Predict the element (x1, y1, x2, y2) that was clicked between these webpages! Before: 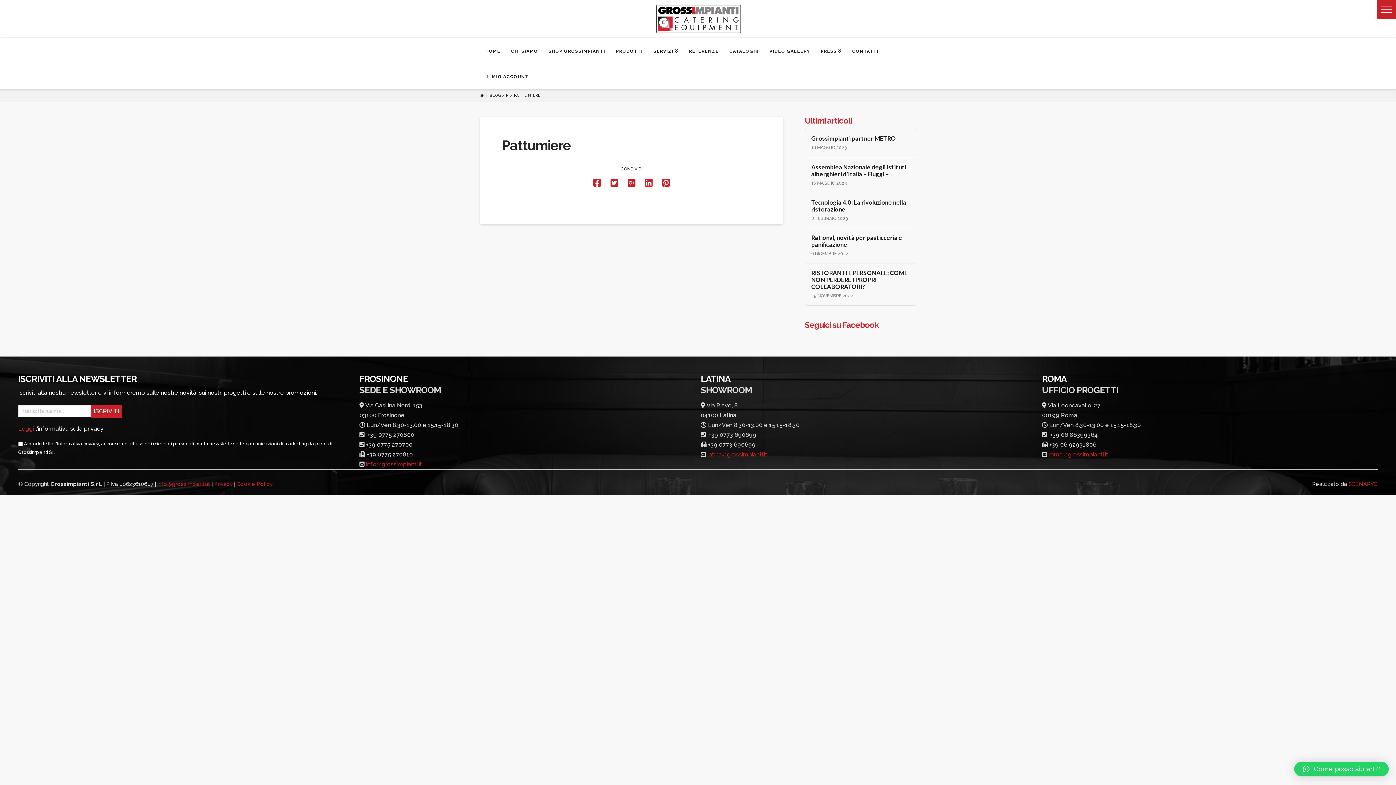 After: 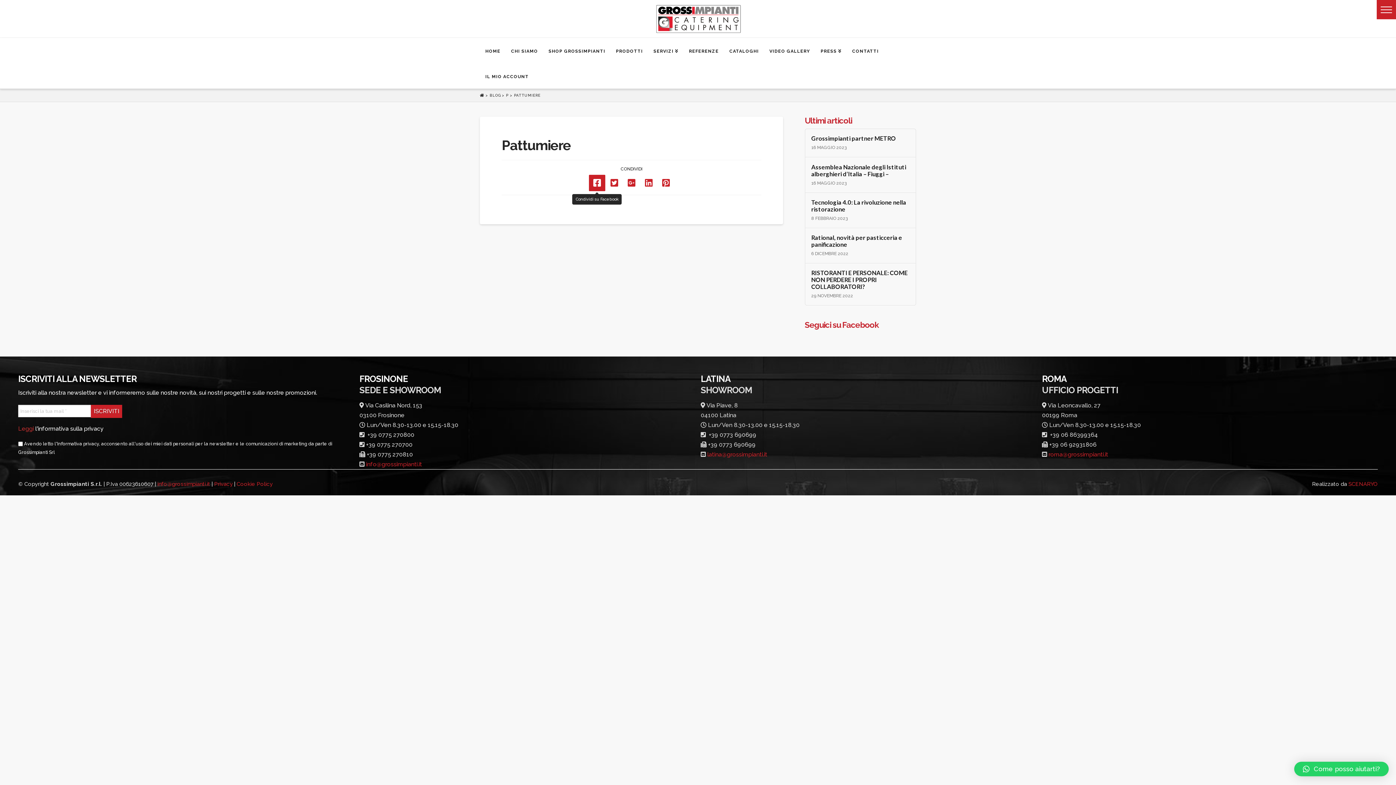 Action: bbox: (589, 174, 605, 191)